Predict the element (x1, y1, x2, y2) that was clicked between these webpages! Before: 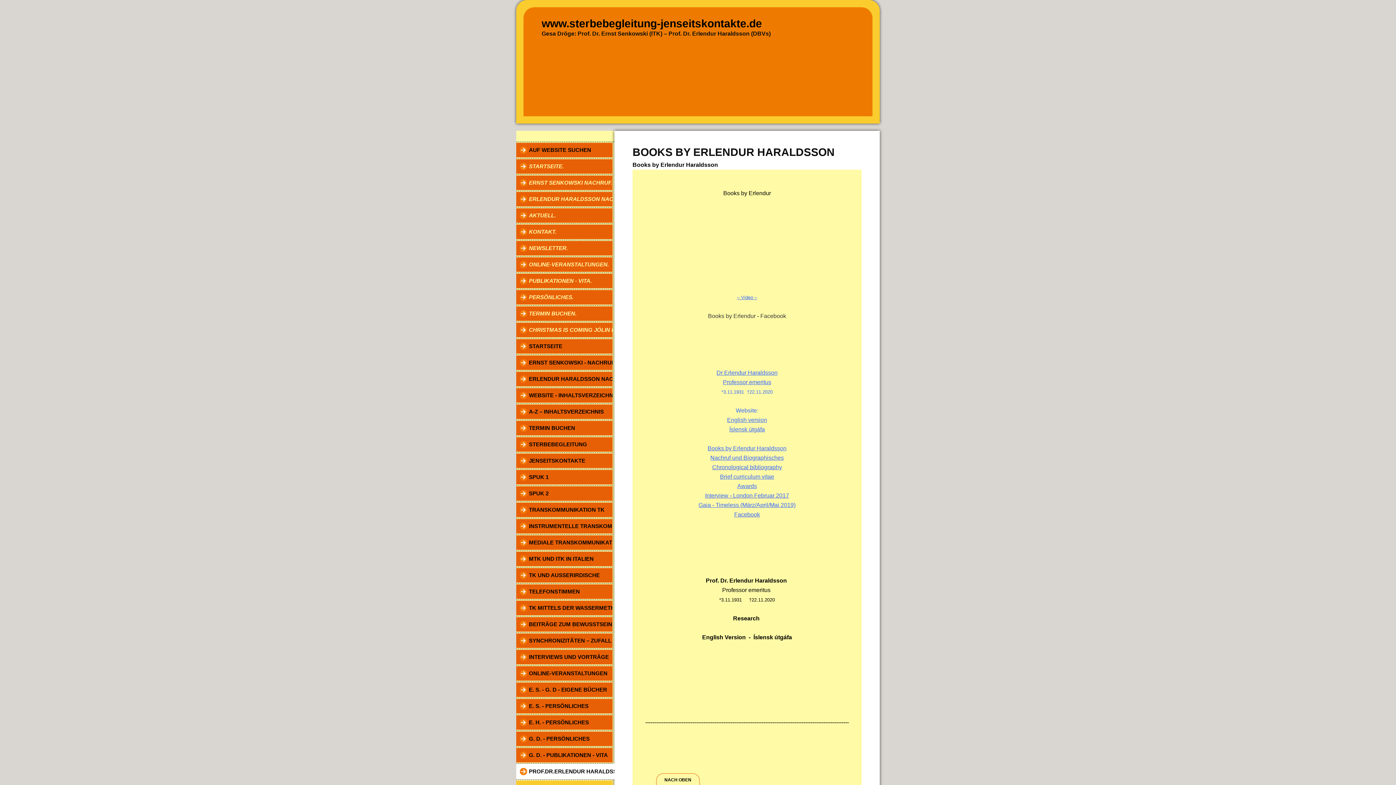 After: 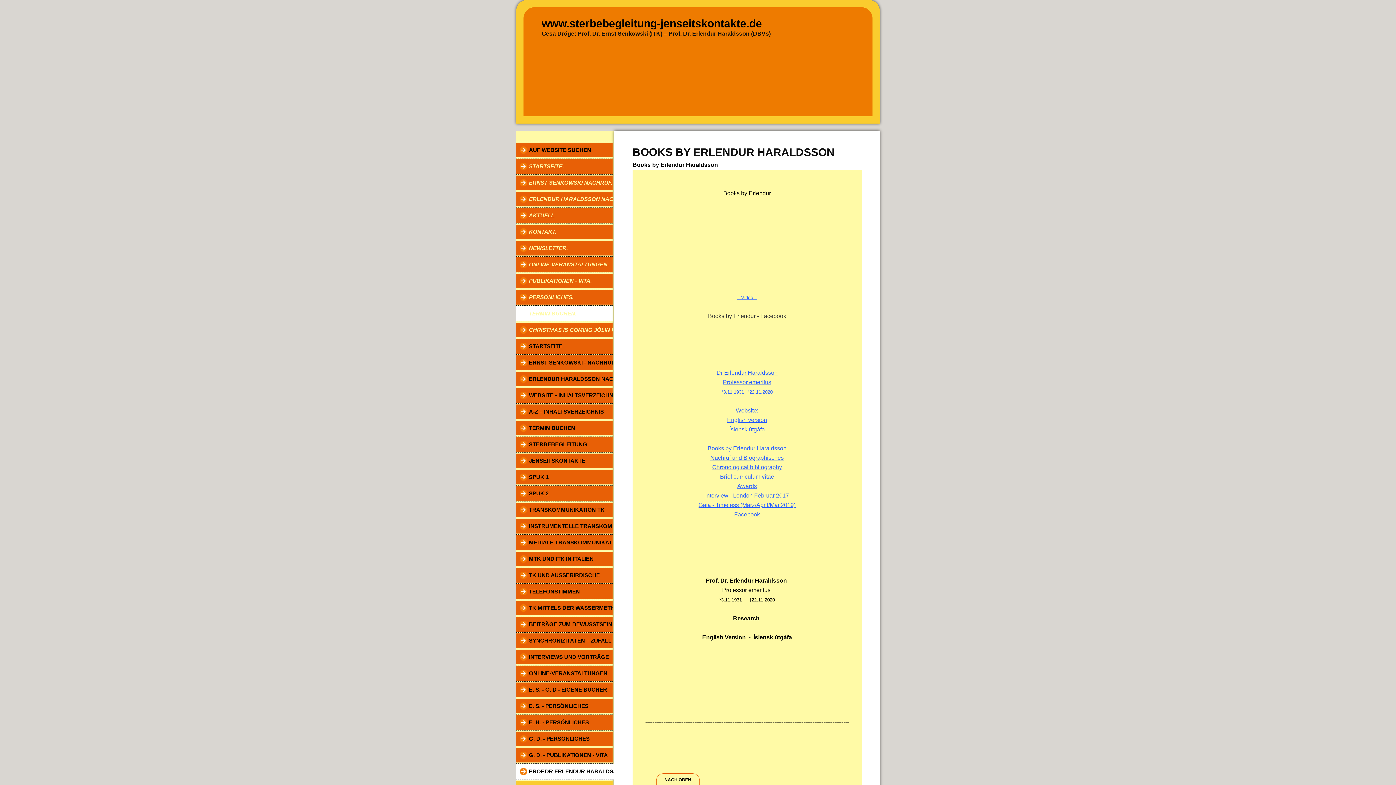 Action: label: TERMIN BUCHEN. bbox: (516, 306, 612, 321)